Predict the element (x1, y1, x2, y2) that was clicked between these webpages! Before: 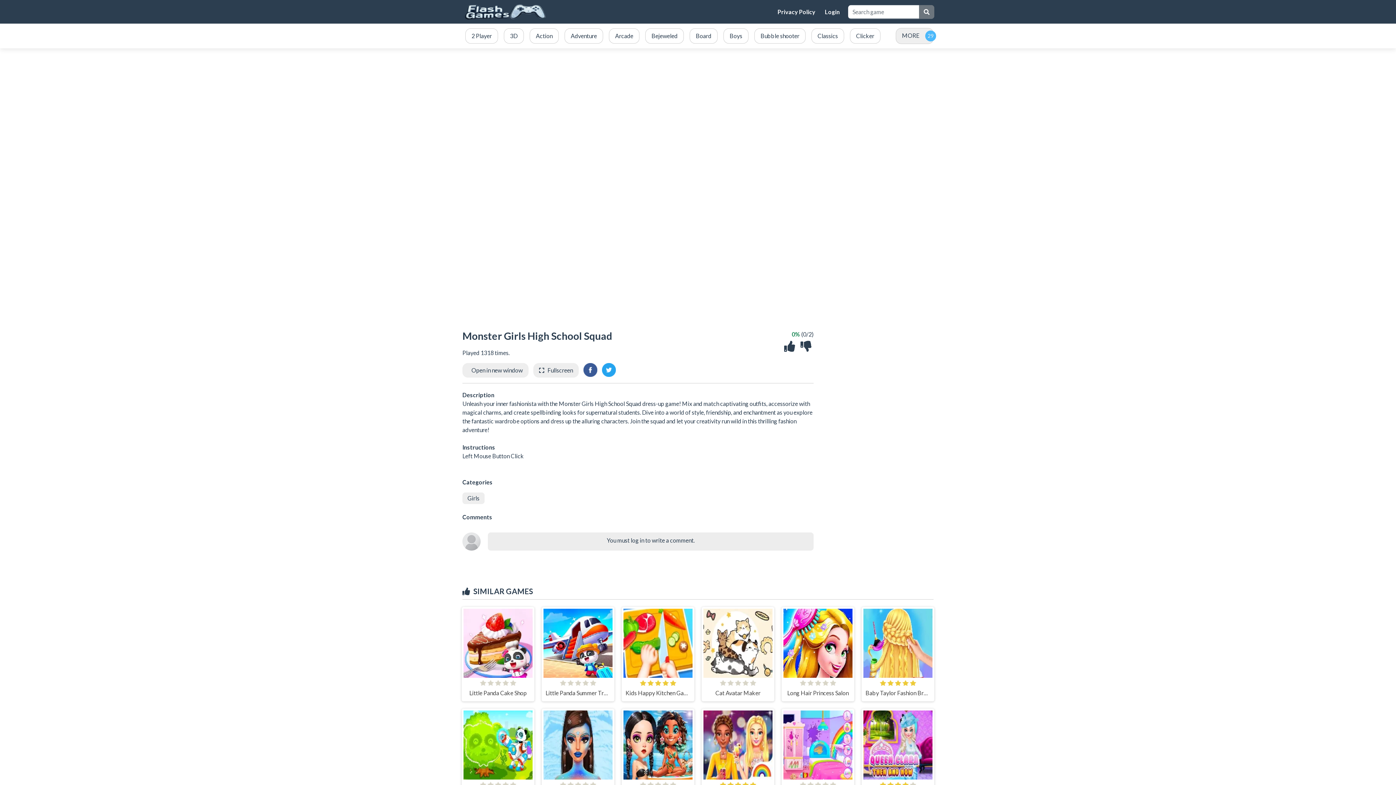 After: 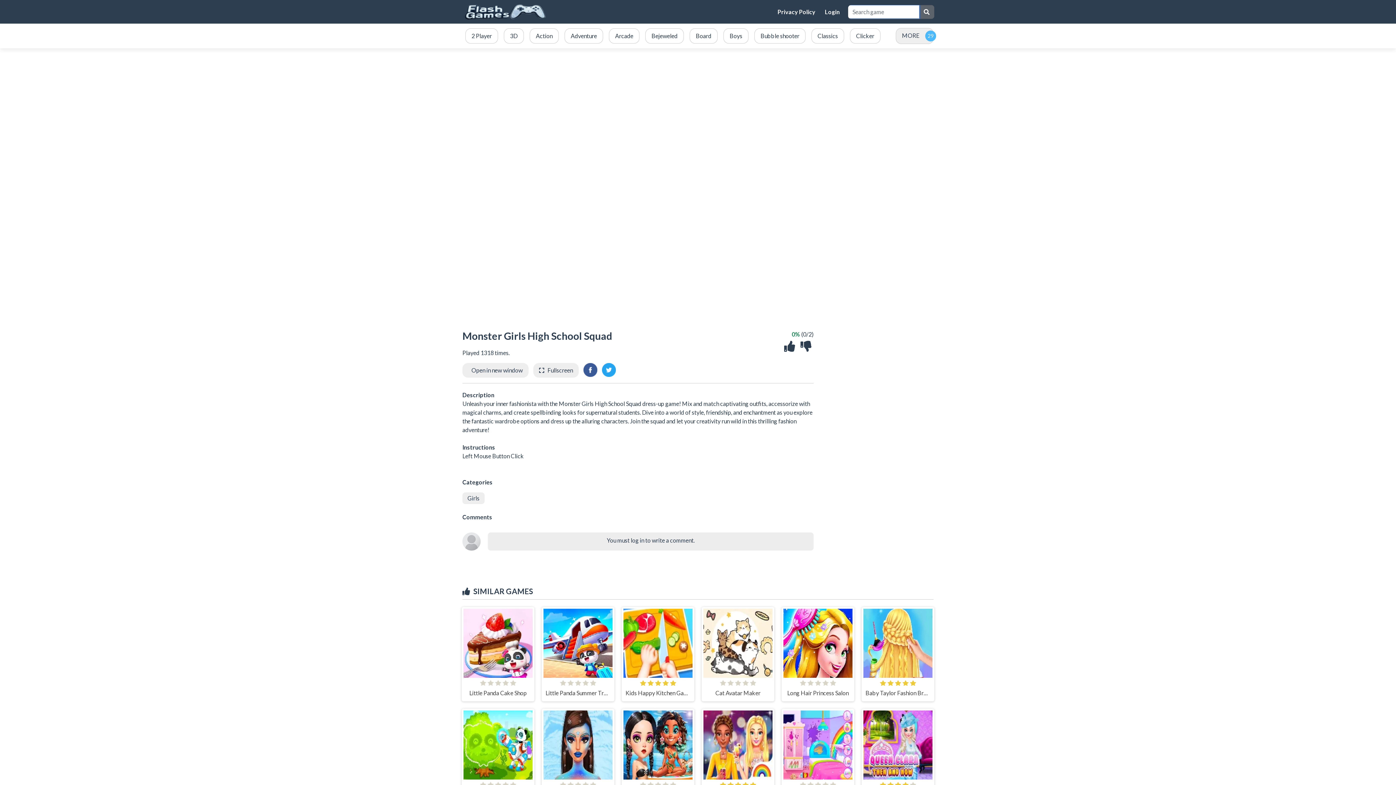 Action: bbox: (919, 4, 934, 18)